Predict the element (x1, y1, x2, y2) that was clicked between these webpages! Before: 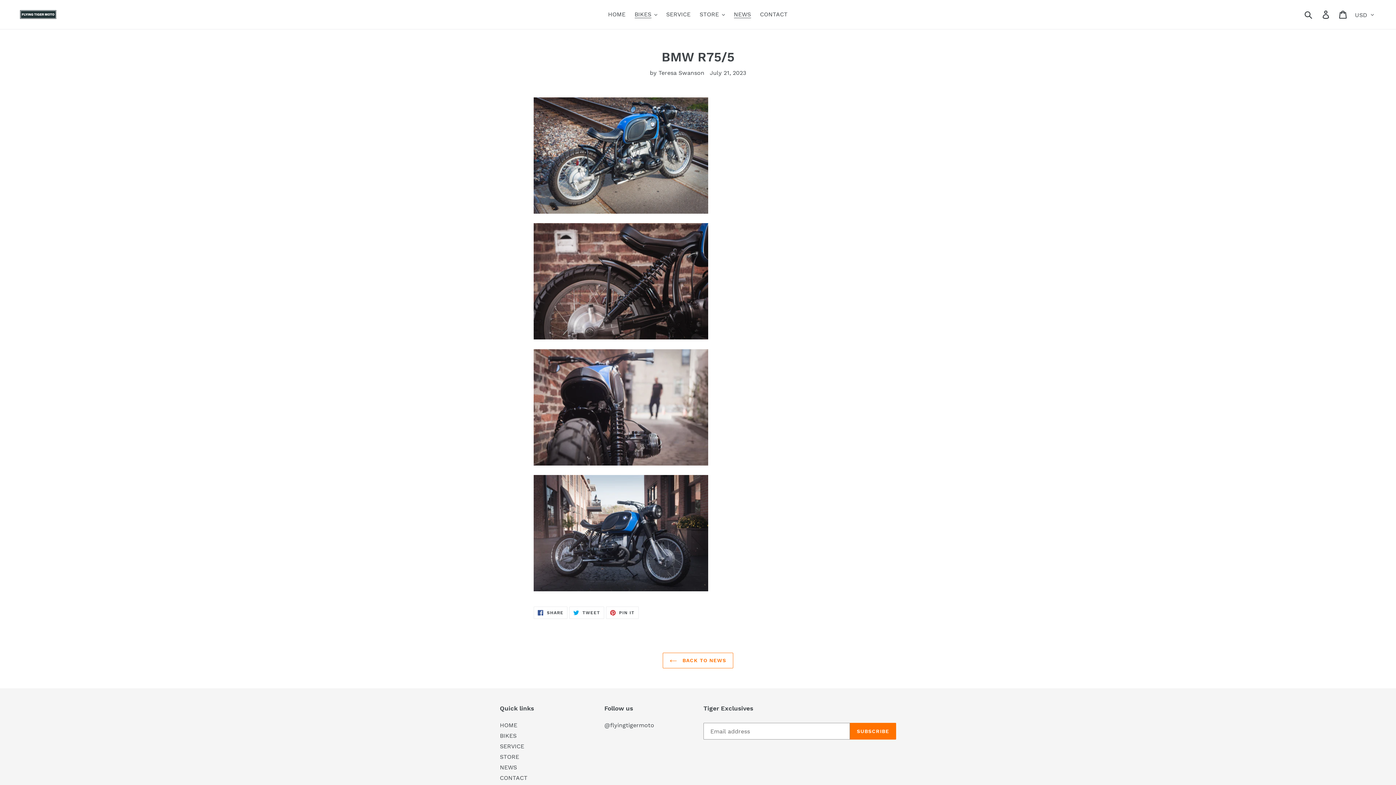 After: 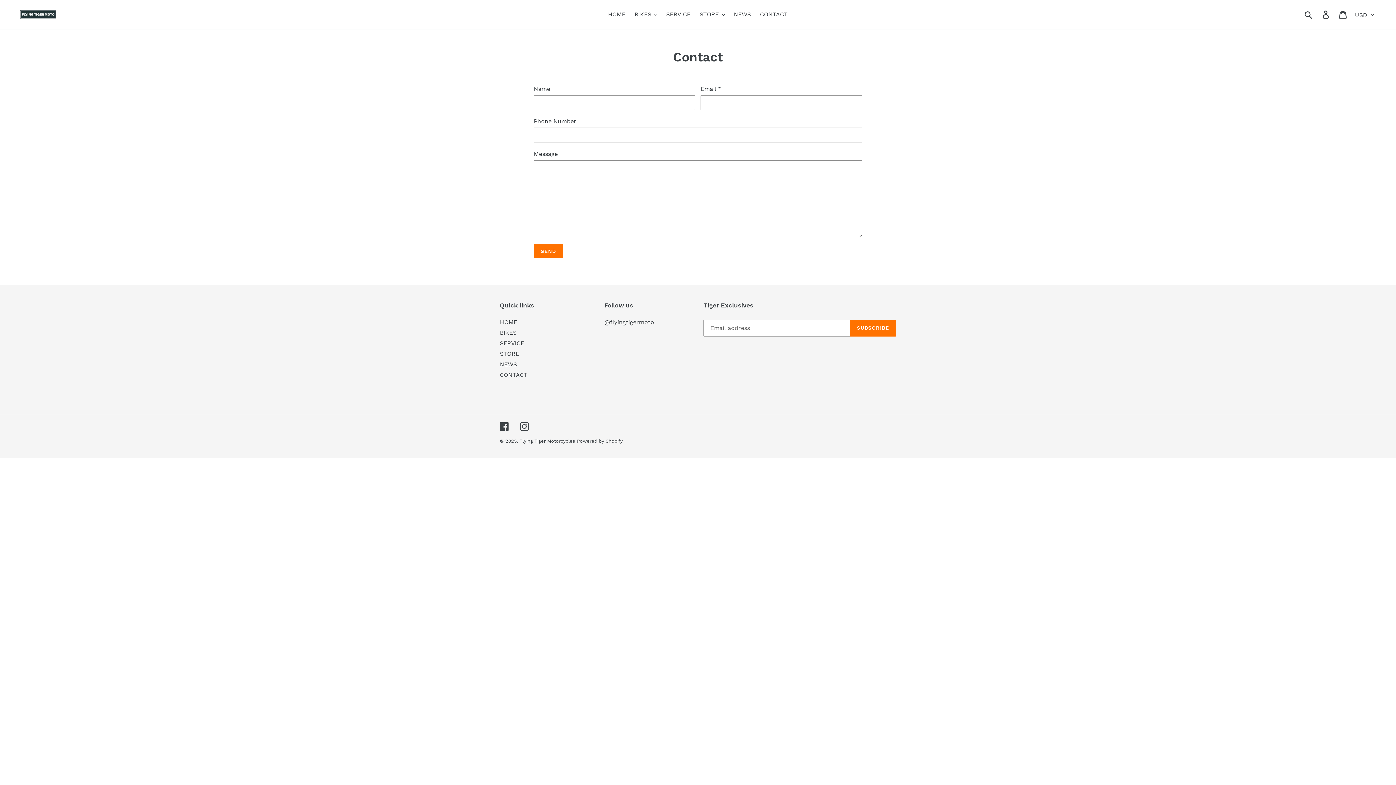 Action: bbox: (500, 774, 527, 781) label: CONTACT